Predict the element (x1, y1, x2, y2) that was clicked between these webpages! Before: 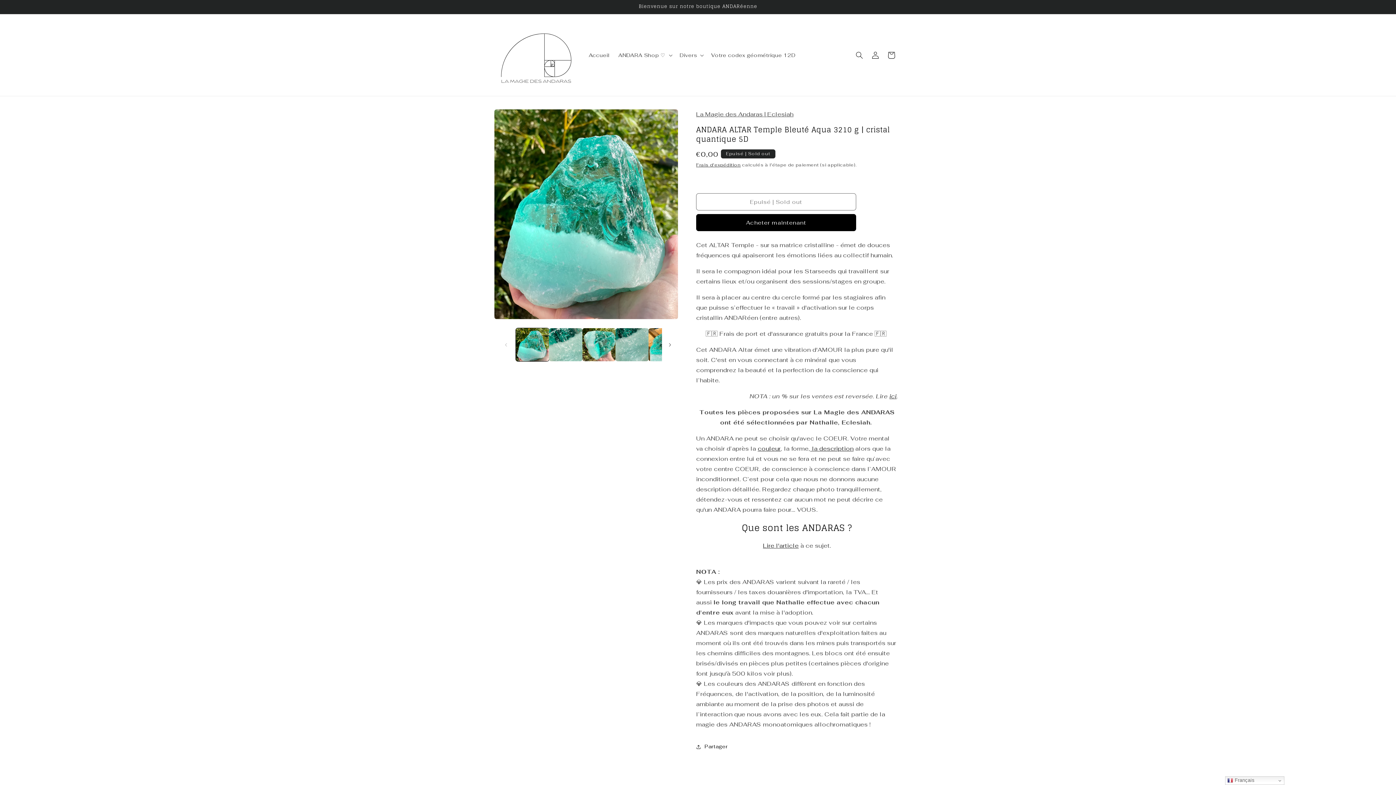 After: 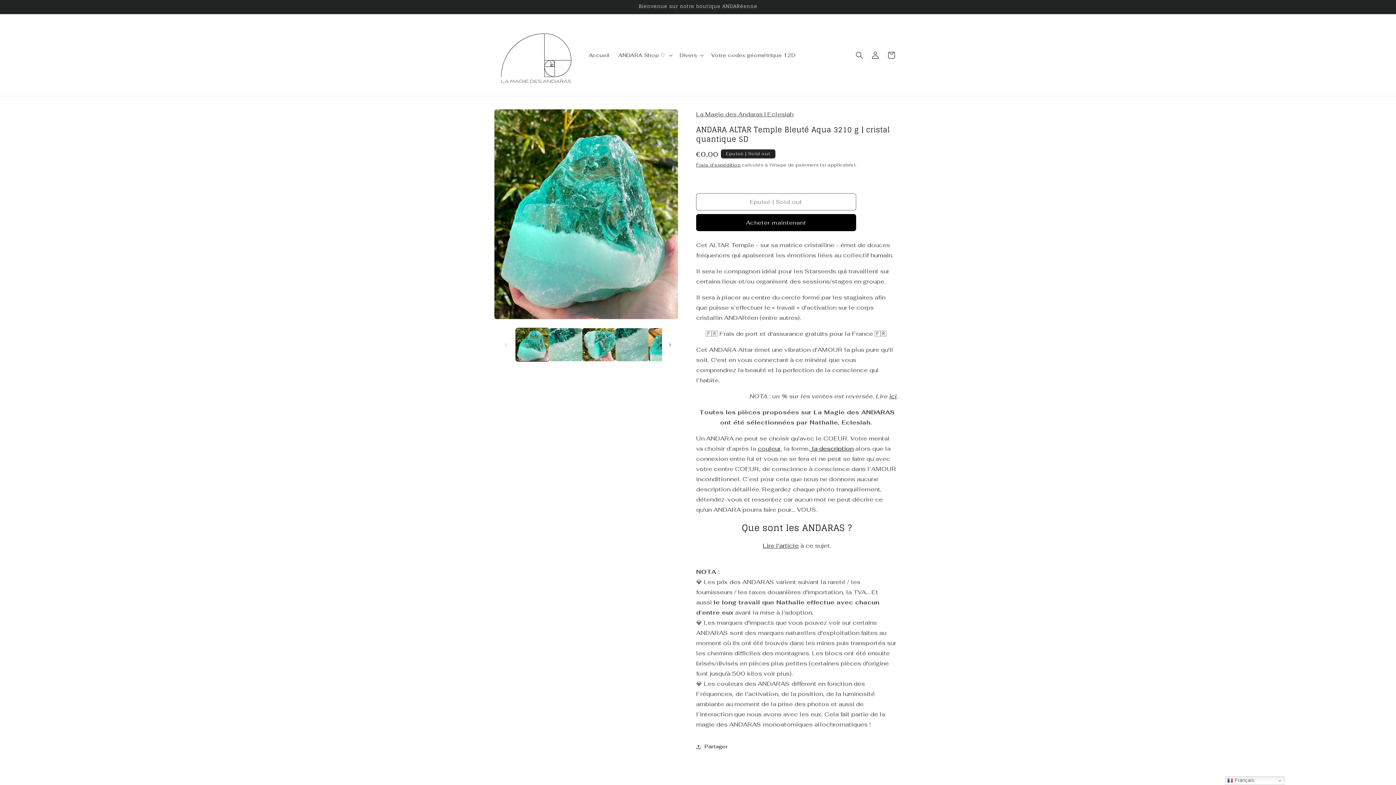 Action: bbox: (808, 445, 853, 452) label: , la description